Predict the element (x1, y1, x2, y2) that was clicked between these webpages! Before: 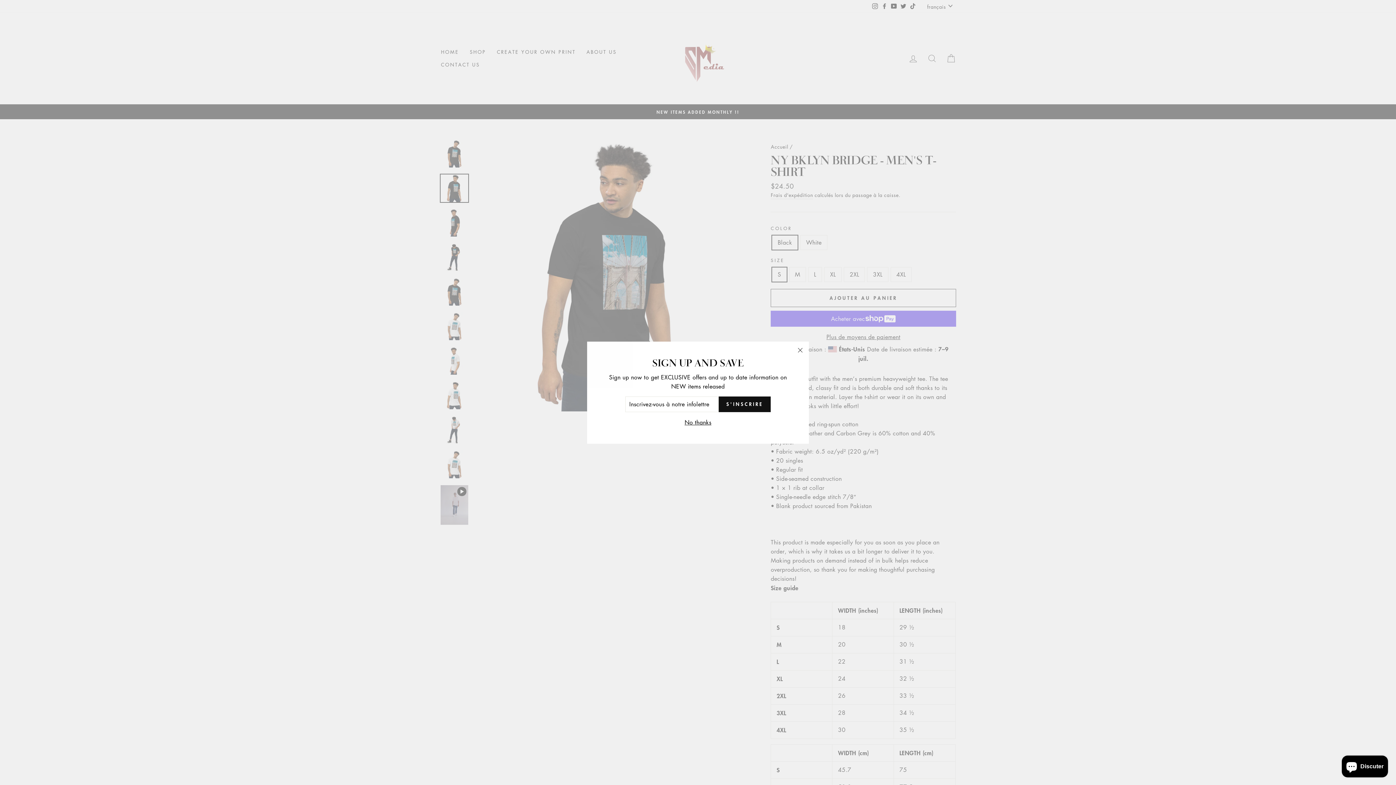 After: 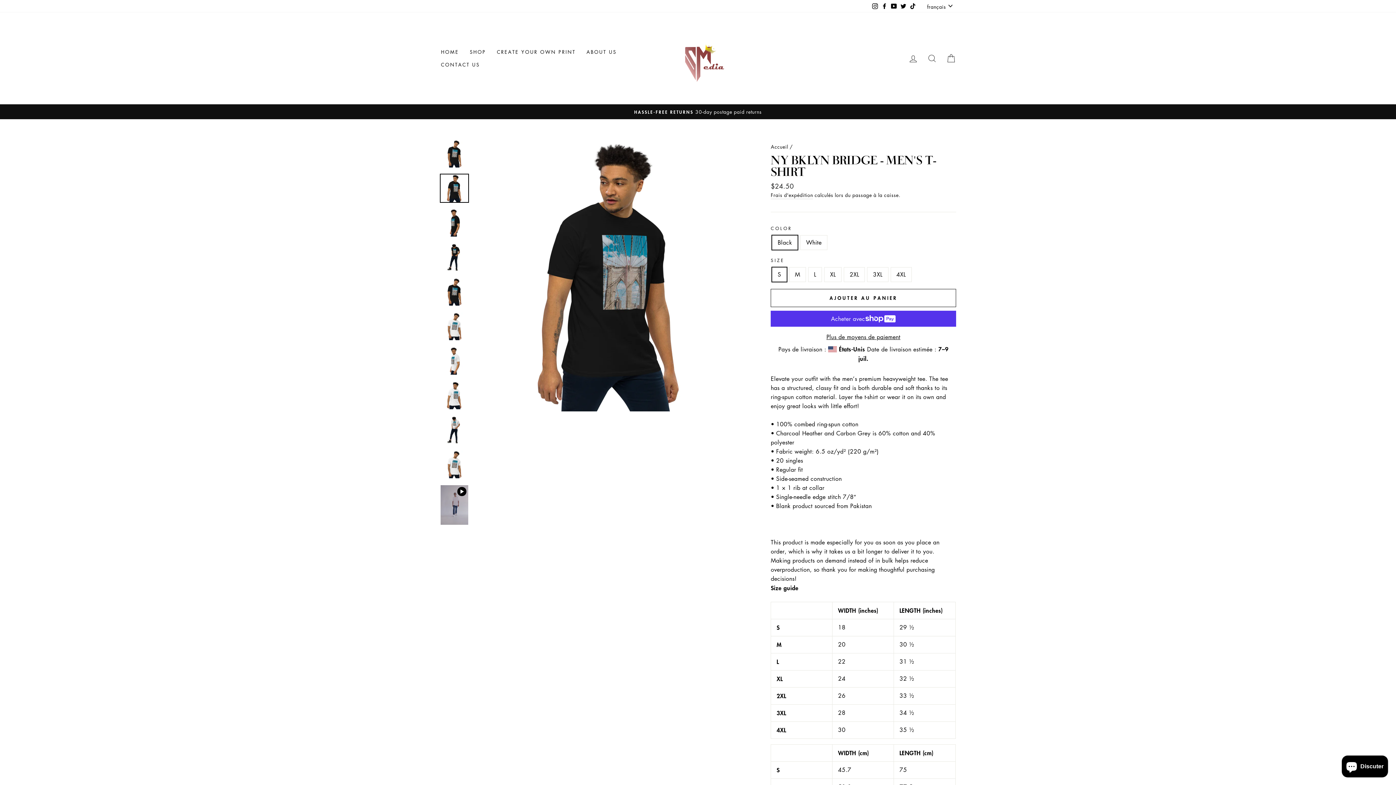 Action: bbox: (791, 350, 809, 367) label: "Fermer (Esc)"